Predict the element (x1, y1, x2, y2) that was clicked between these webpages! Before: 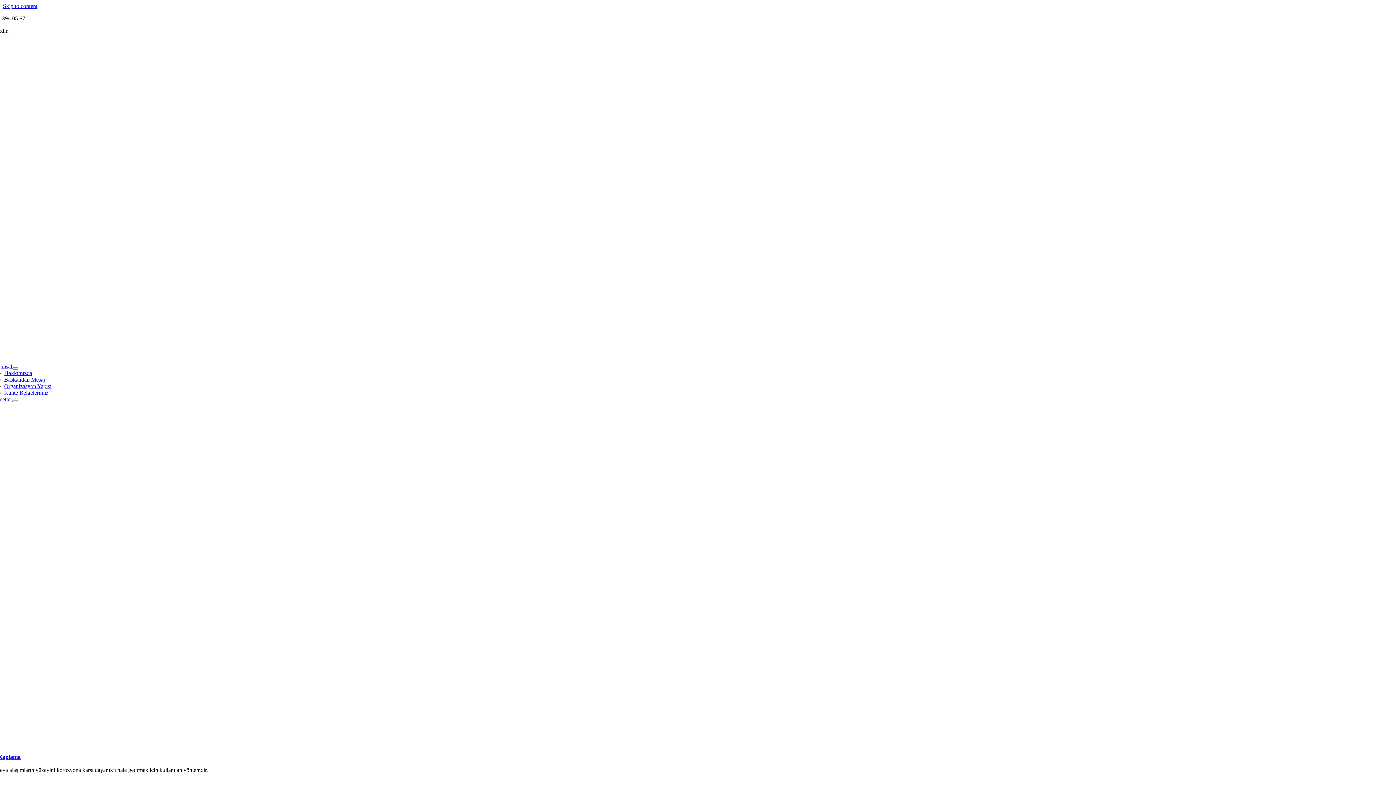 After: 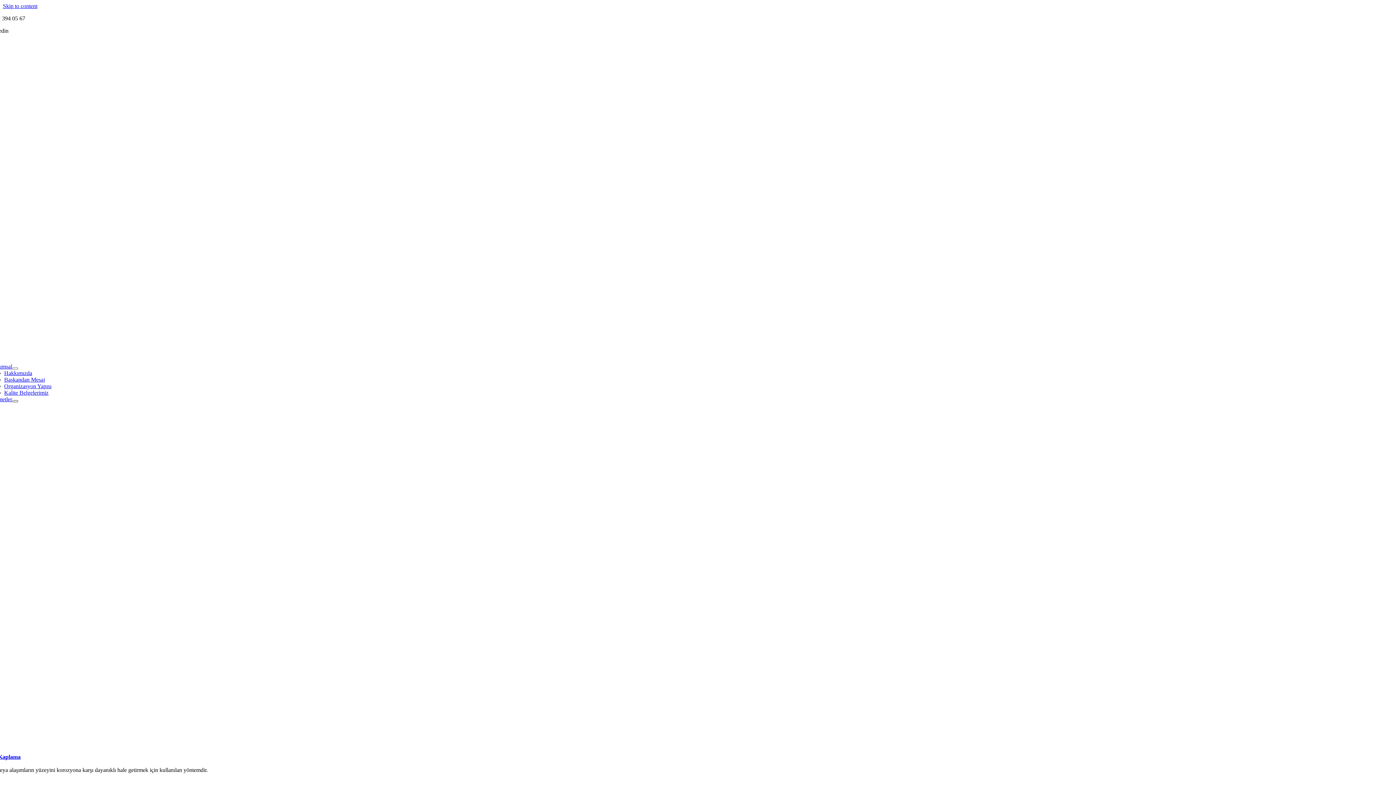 Action: bbox: (12, 400, 18, 402) label: Open submenu of Hizmetler